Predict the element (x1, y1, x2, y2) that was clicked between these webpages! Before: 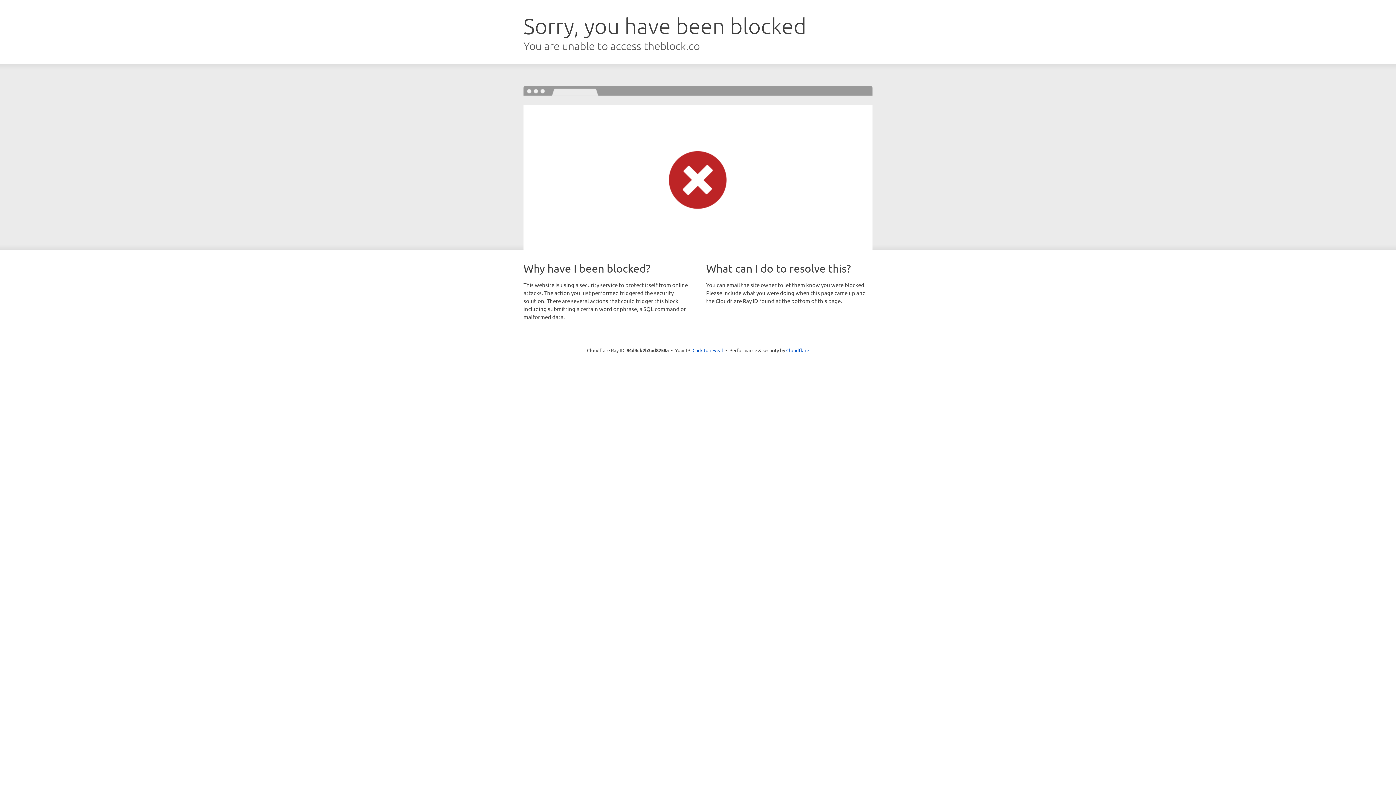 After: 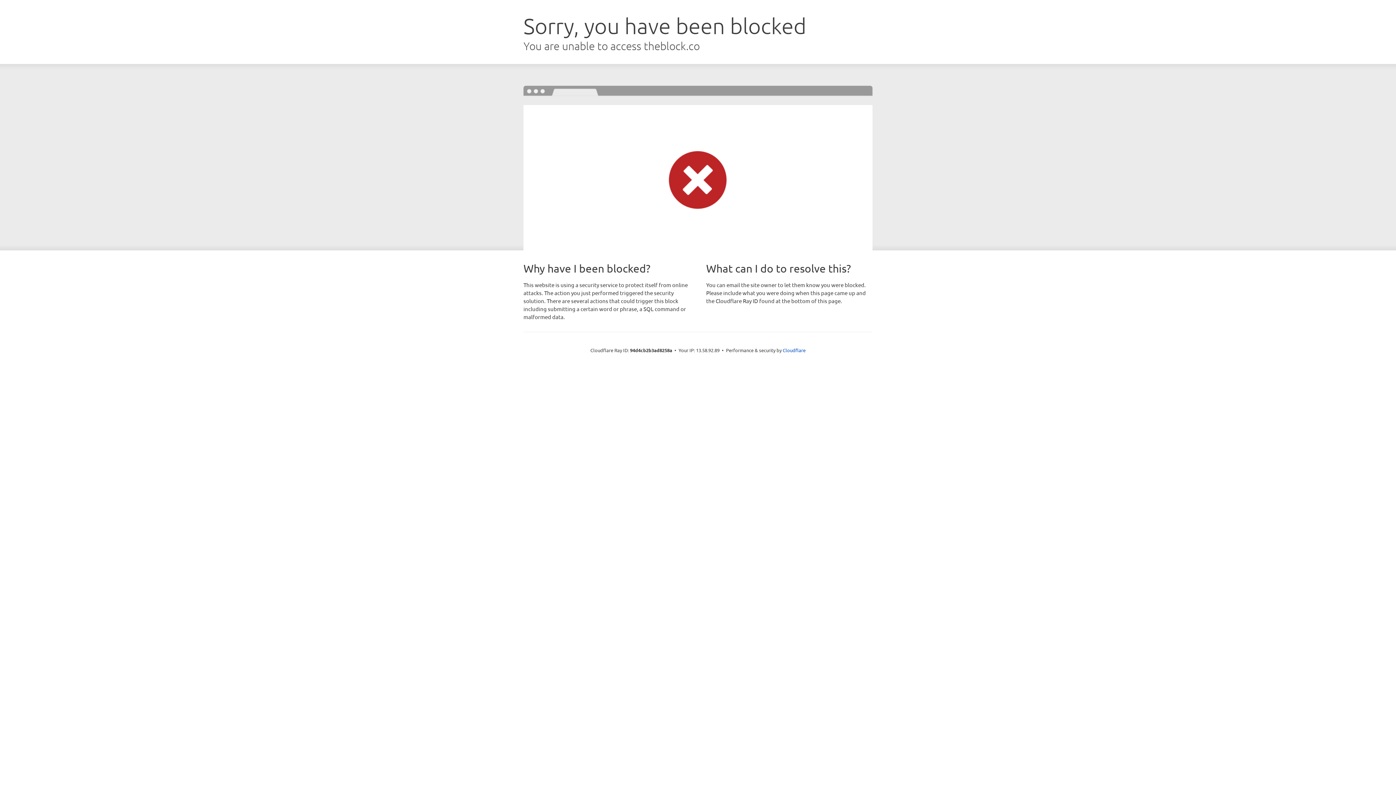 Action: label: Click to reveal bbox: (692, 346, 723, 353)